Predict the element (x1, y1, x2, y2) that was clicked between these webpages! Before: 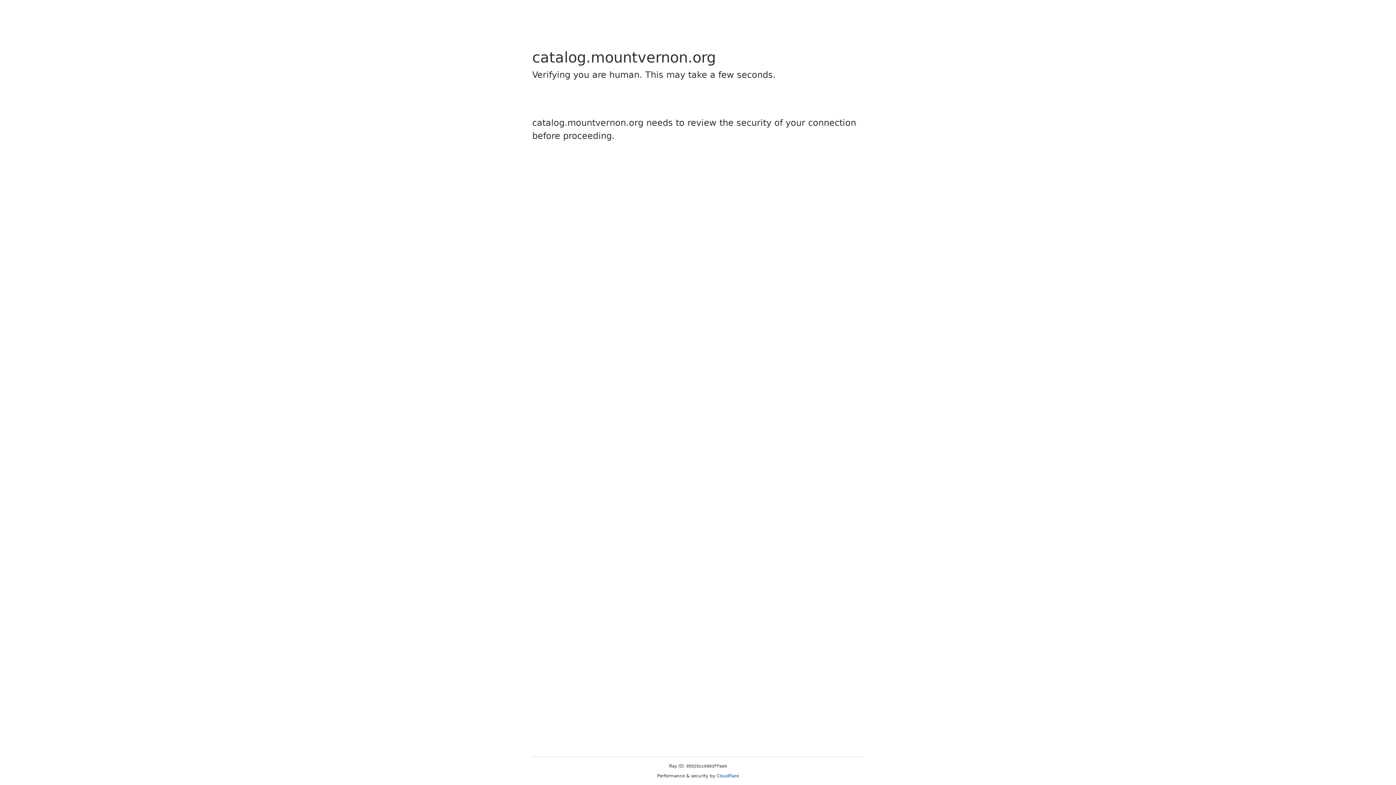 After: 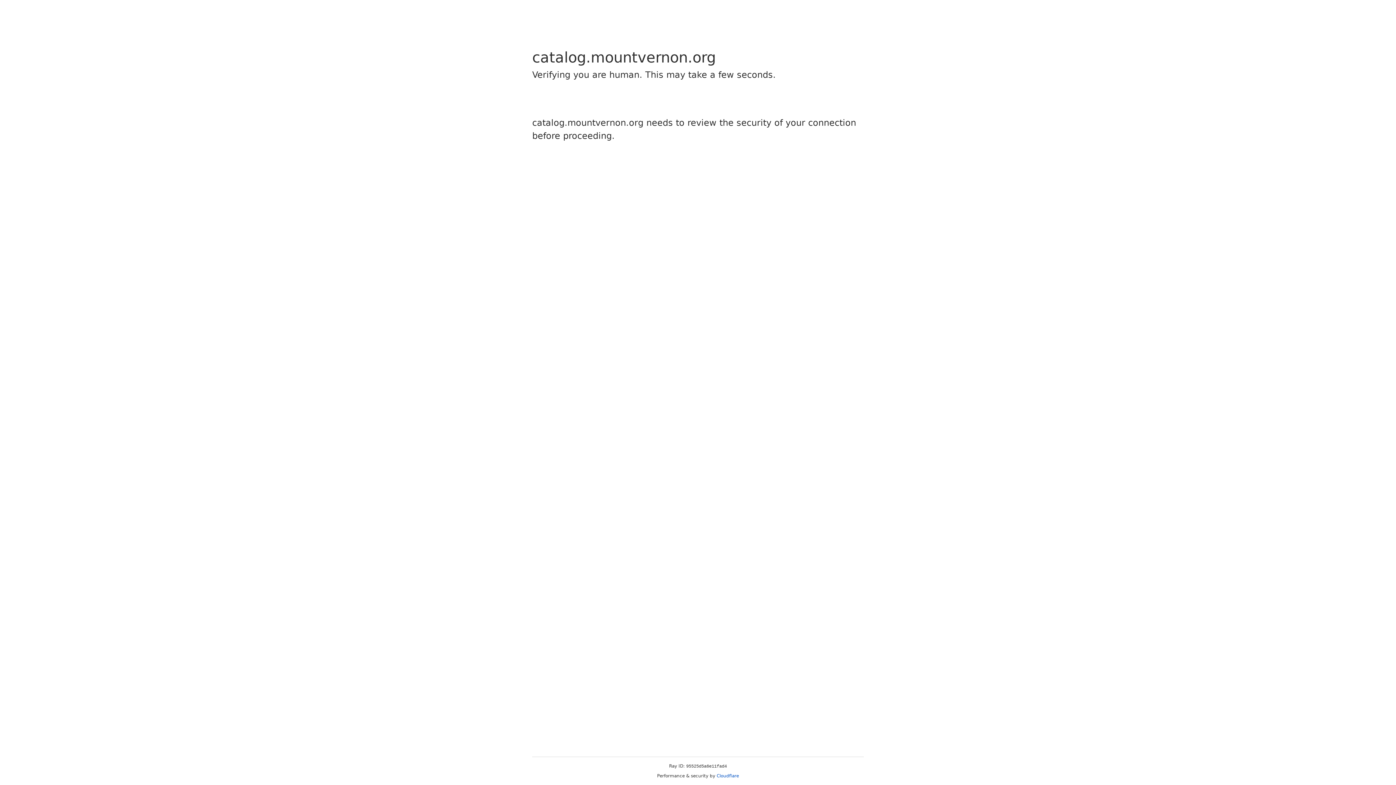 Action: bbox: (716, 773, 739, 778) label: Cloudflare